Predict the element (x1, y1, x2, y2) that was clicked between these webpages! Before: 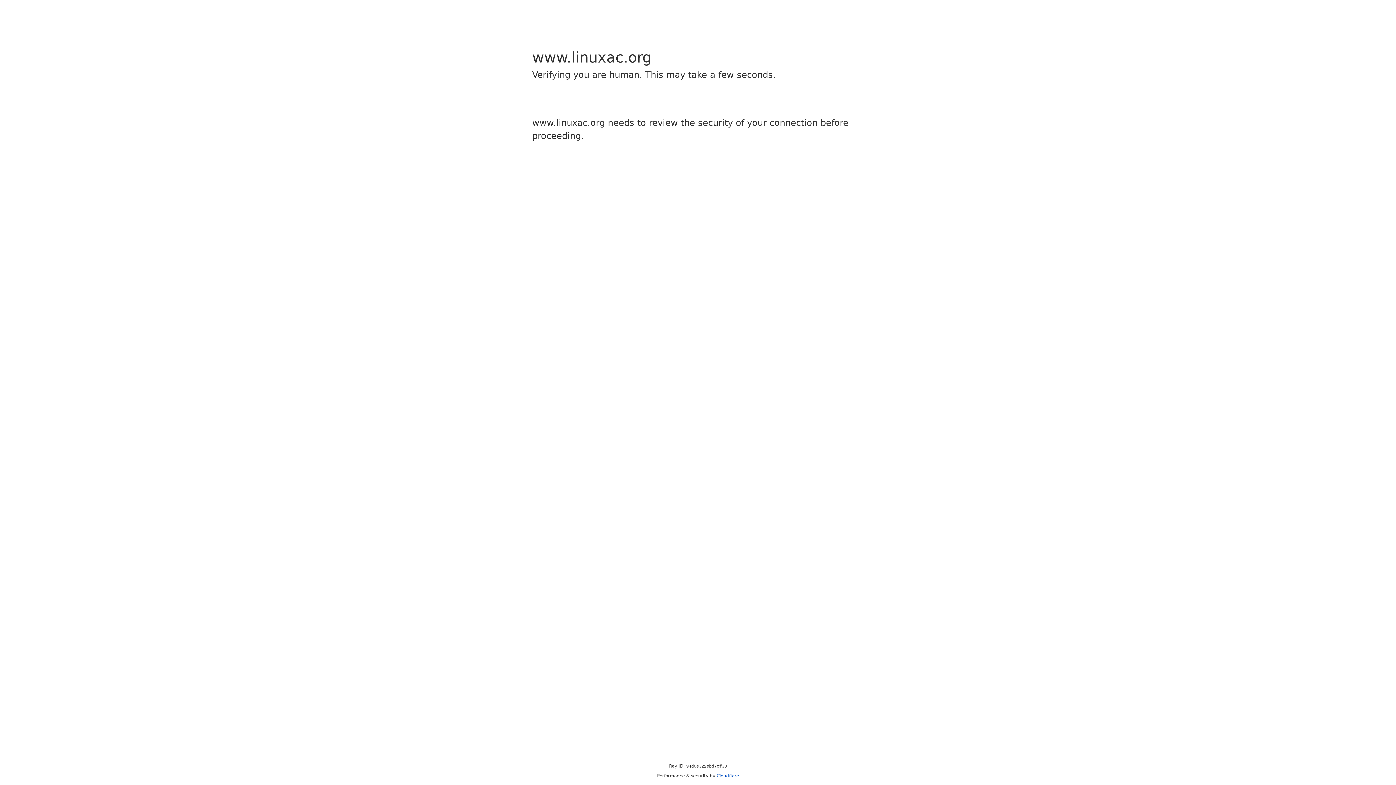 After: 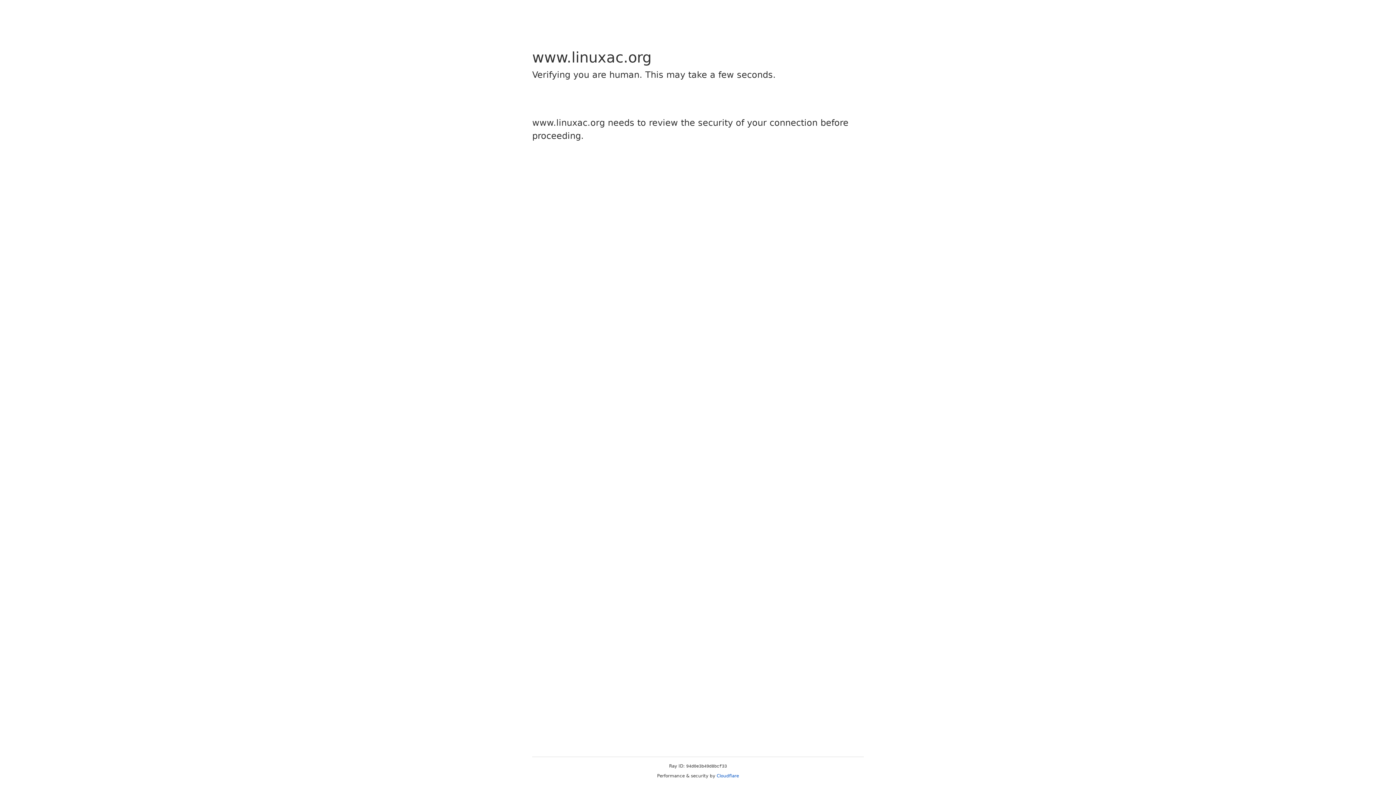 Action: label: Cloudflare bbox: (716, 773, 739, 778)